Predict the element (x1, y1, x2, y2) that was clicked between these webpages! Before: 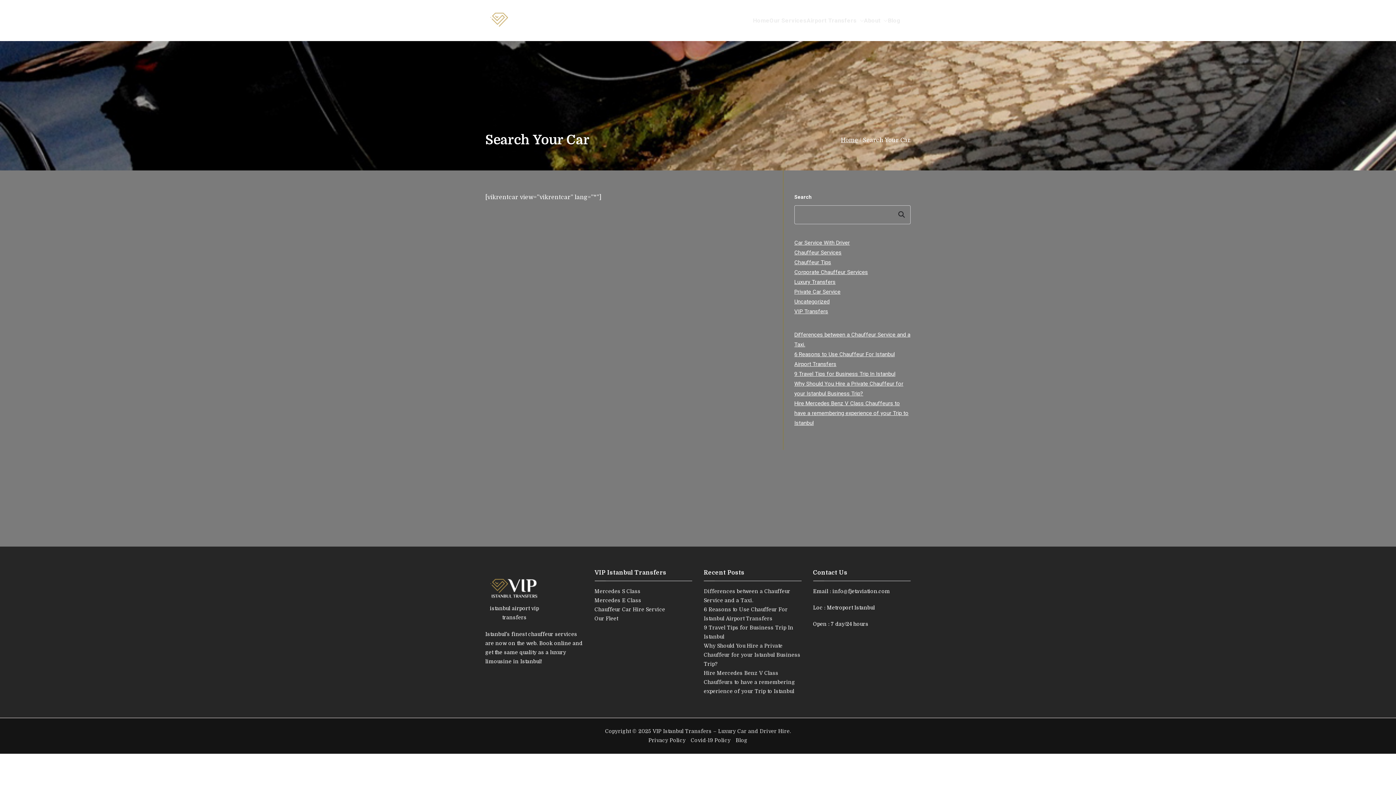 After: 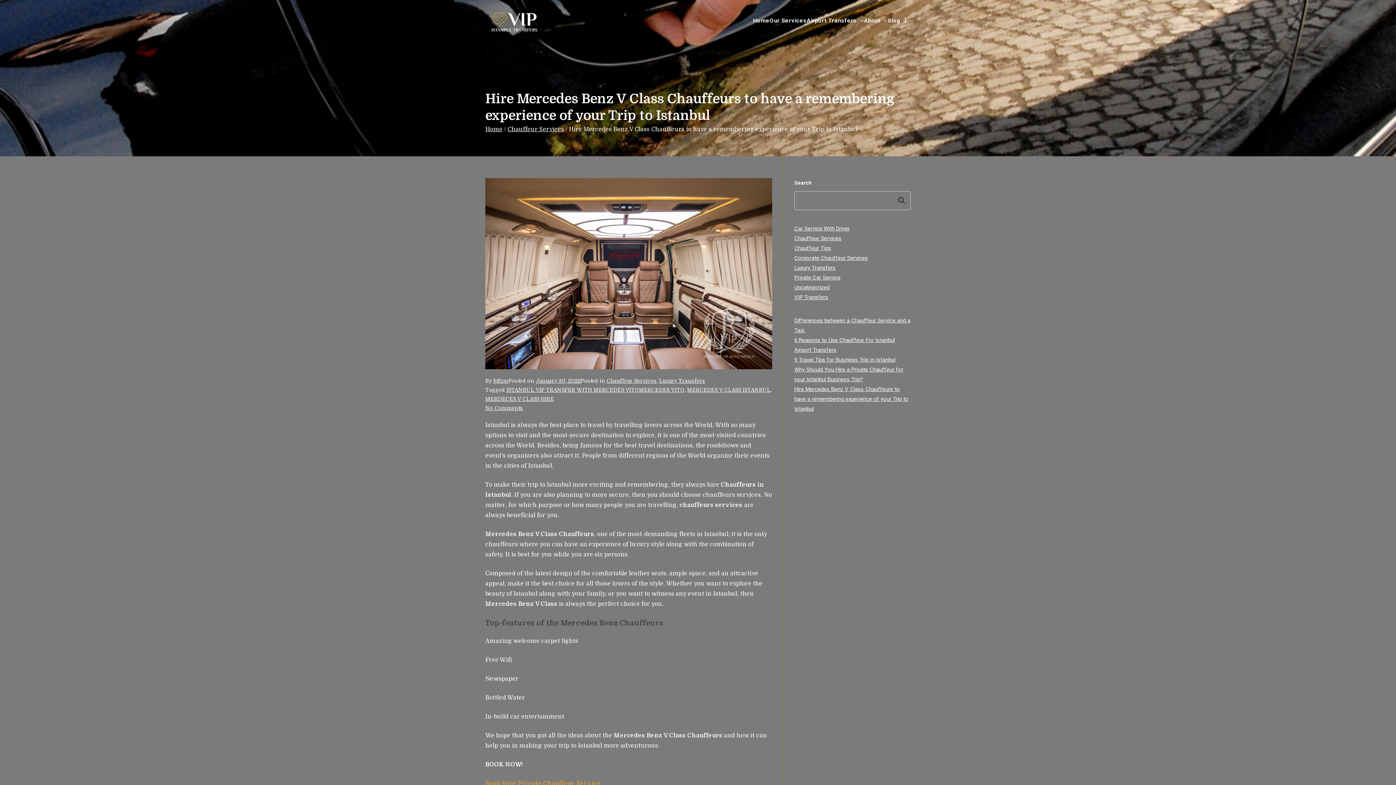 Action: label: Hire Mercedes Benz V Class Chauffeurs to have a remembering experience of your Trip to Istanbul bbox: (794, 398, 910, 428)